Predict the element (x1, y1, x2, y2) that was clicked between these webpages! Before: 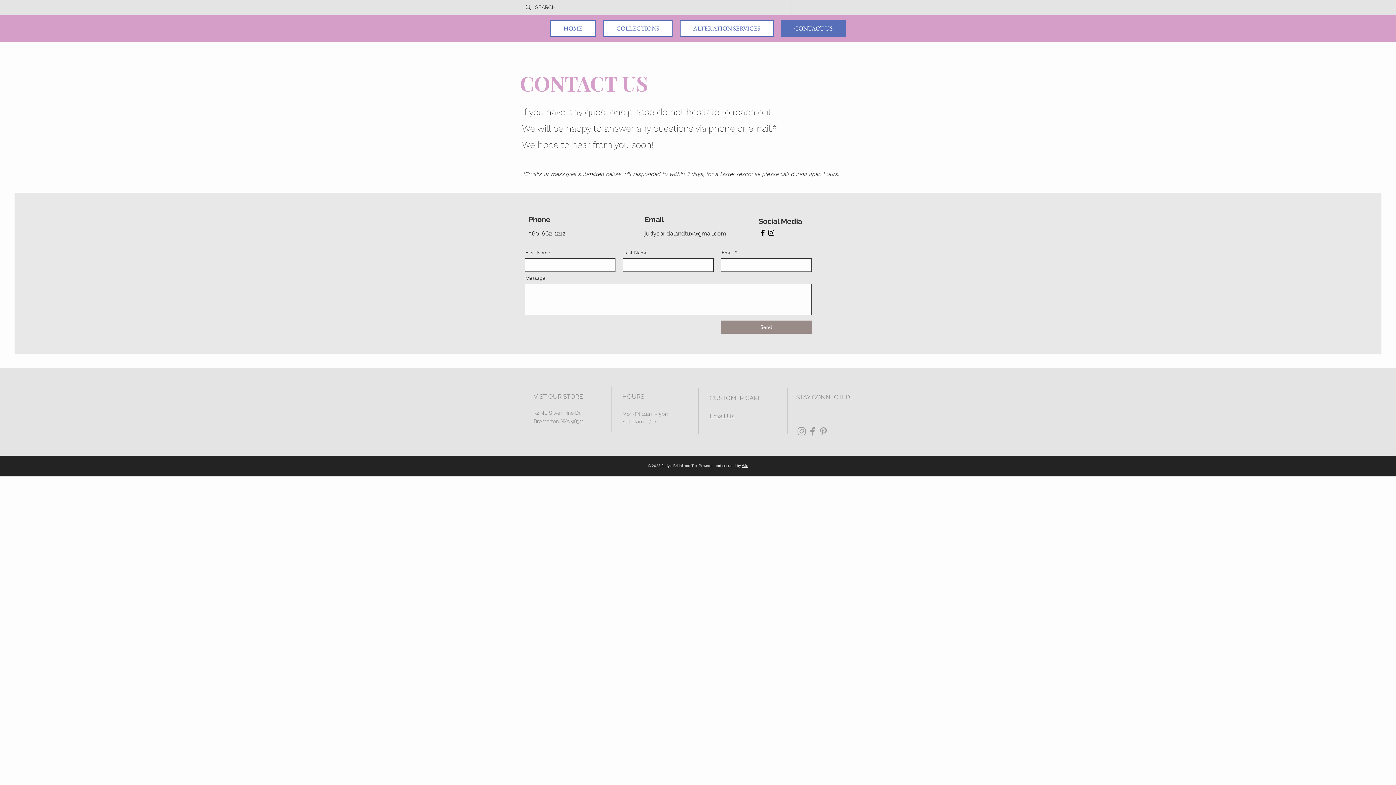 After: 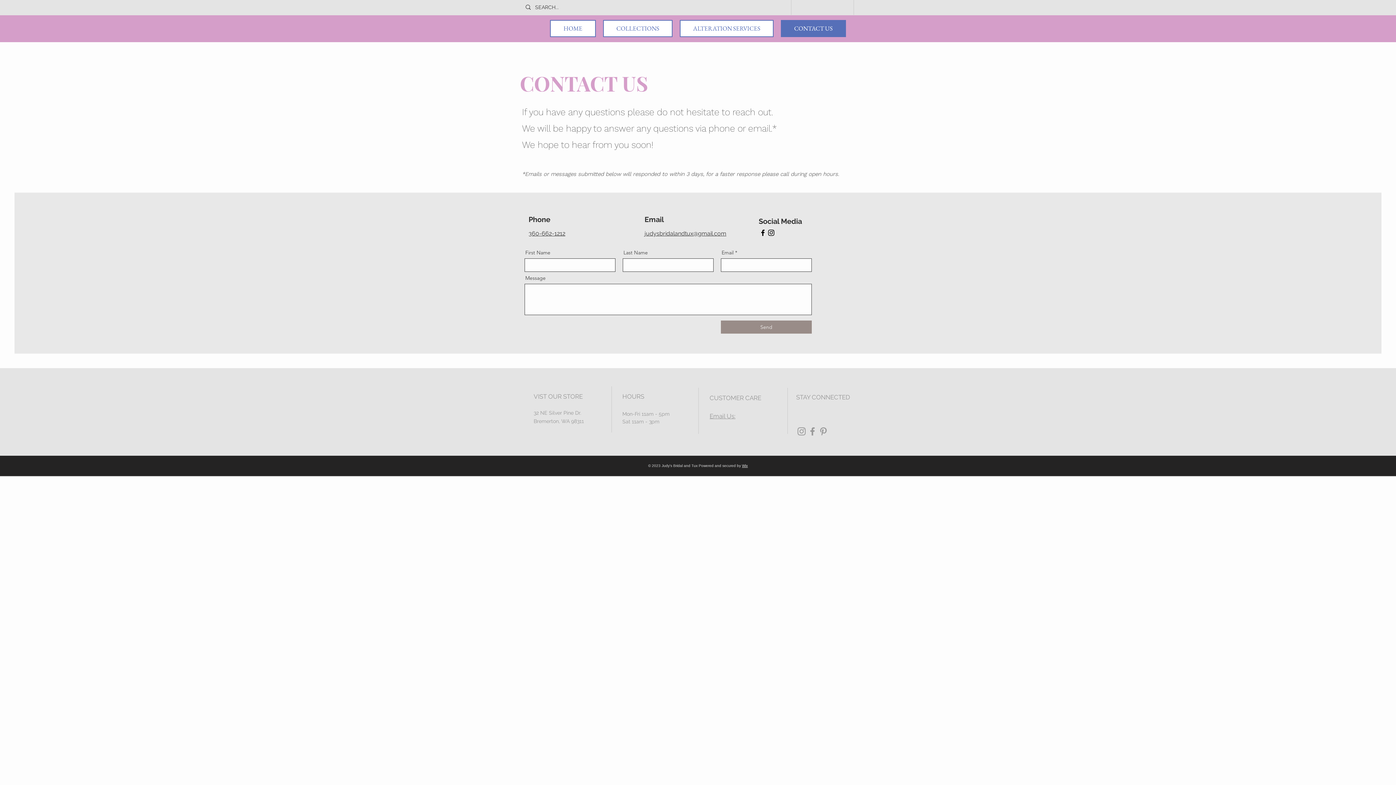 Action: bbox: (709, 412, 735, 420) label: Email Us: